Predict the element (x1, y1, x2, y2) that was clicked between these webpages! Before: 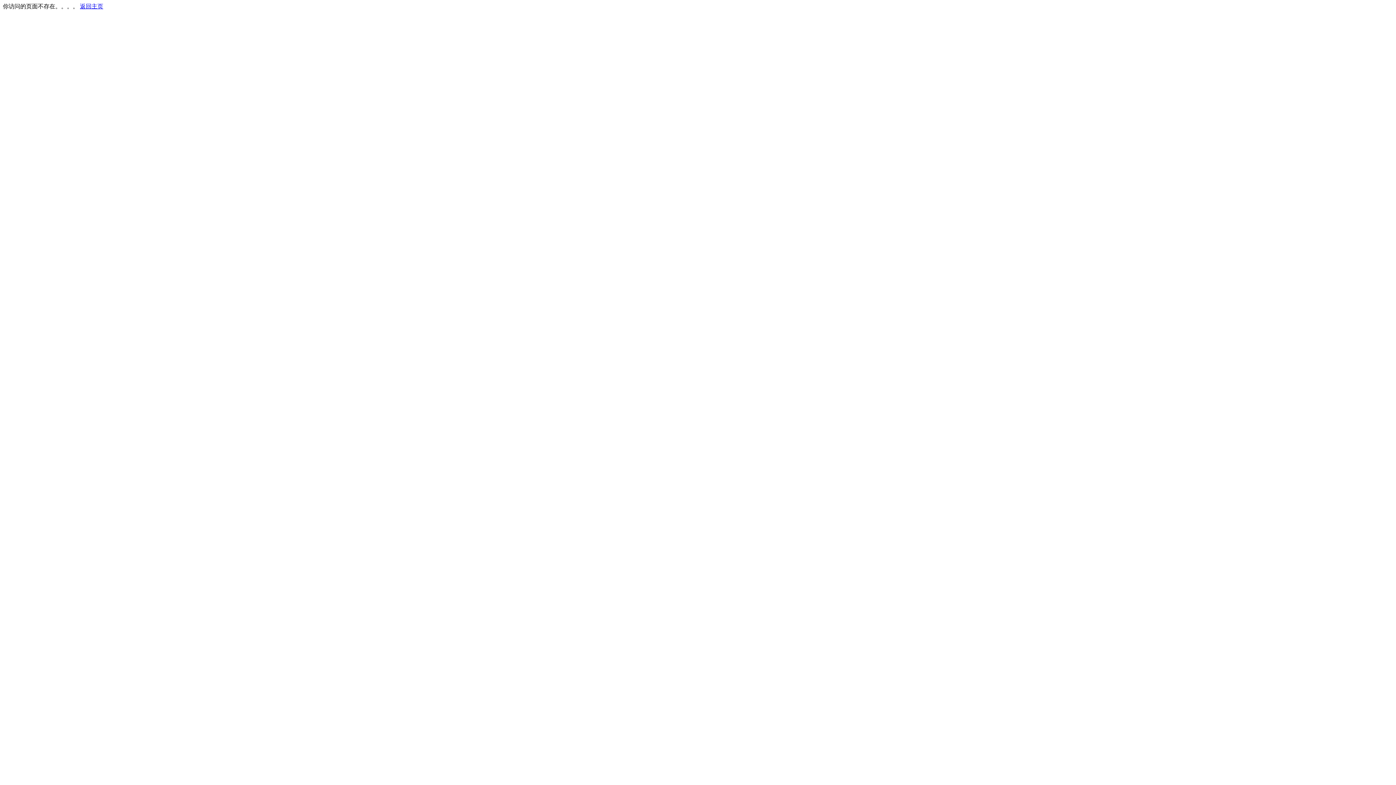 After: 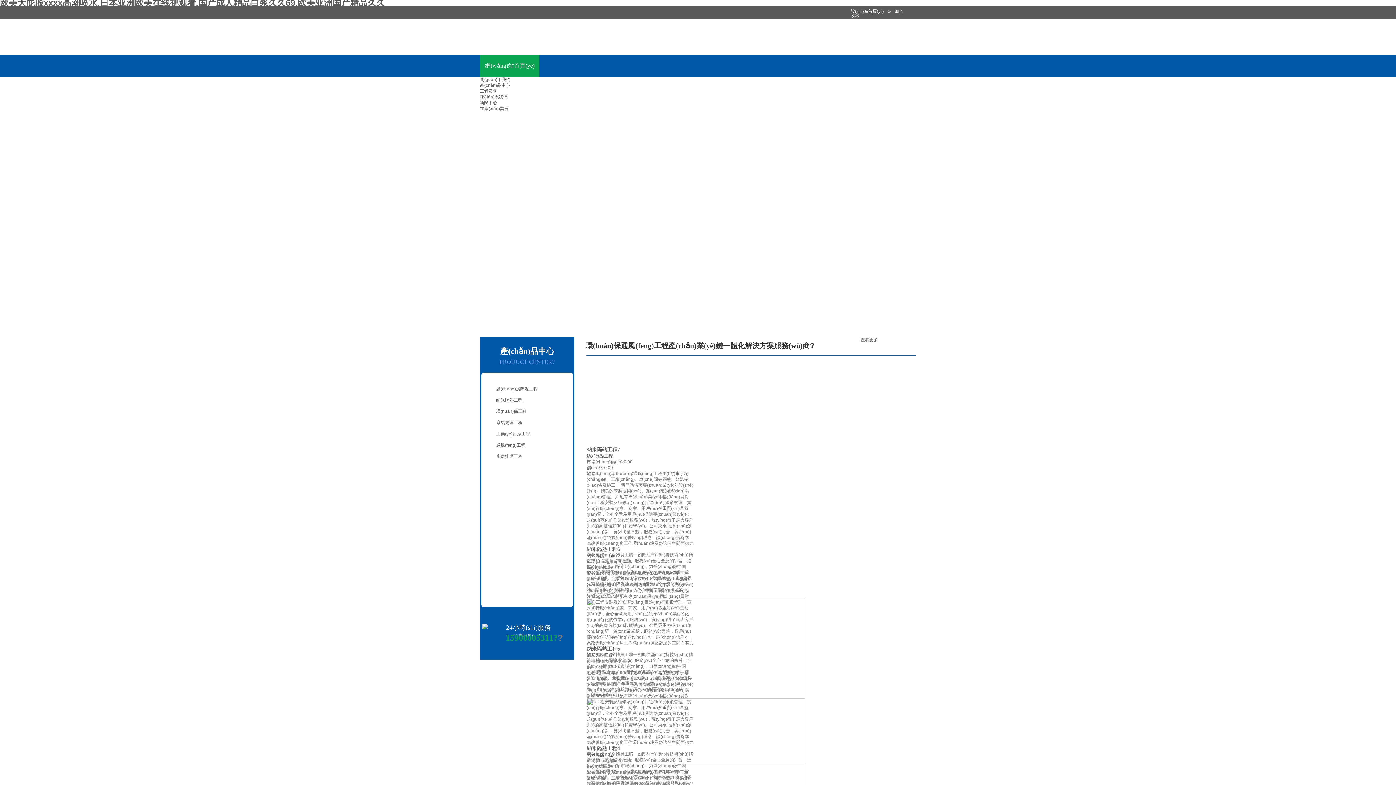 Action: label: 返回主页 bbox: (80, 3, 103, 9)